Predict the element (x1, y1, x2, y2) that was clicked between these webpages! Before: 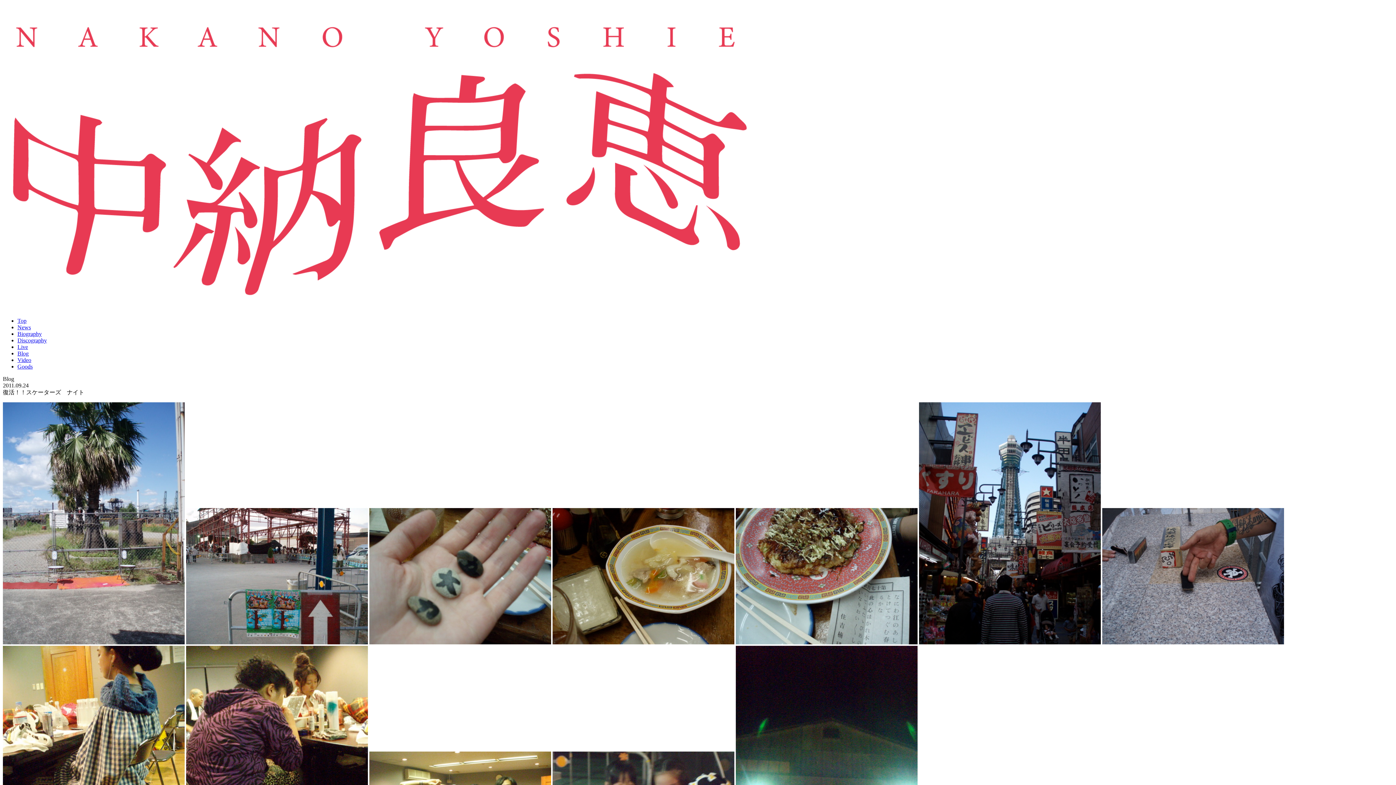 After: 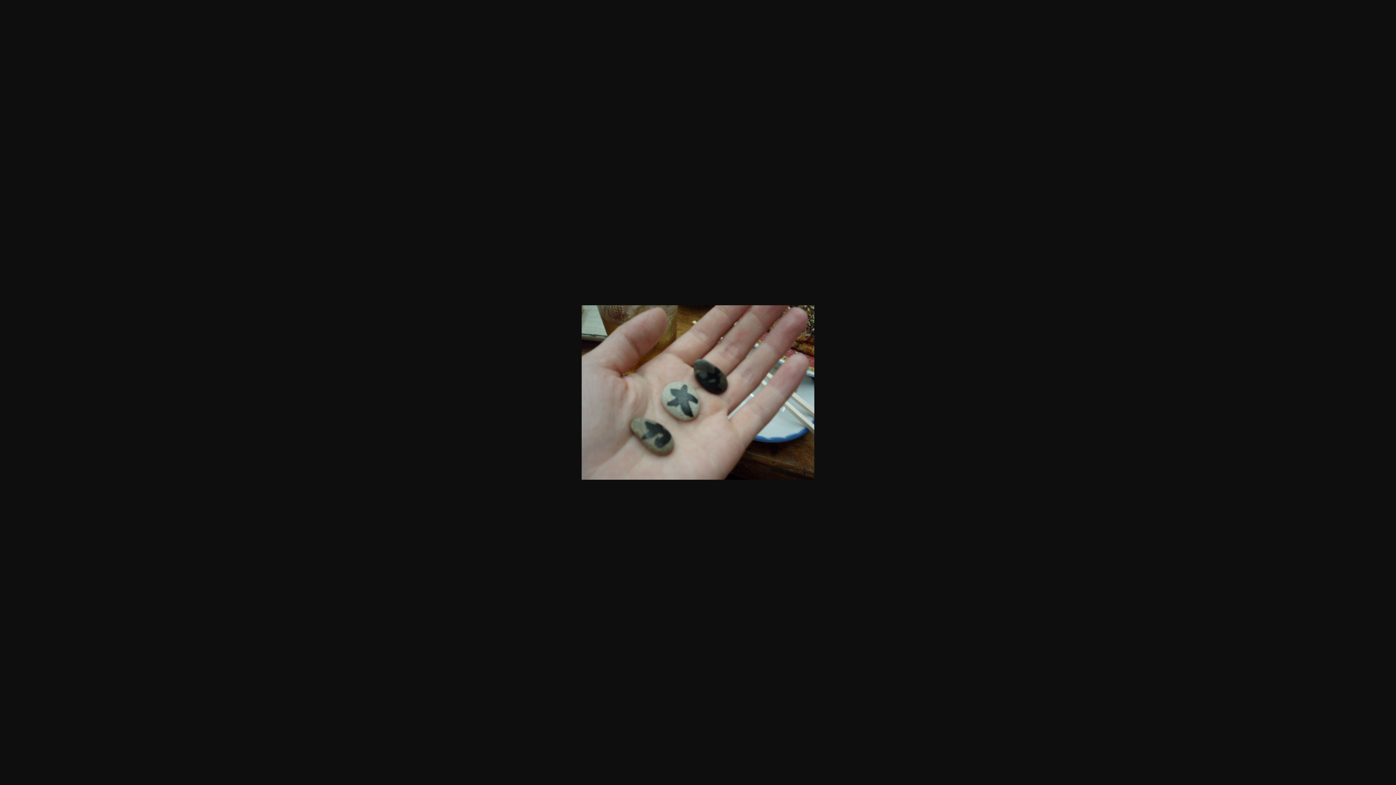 Action: bbox: (369, 639, 551, 645)